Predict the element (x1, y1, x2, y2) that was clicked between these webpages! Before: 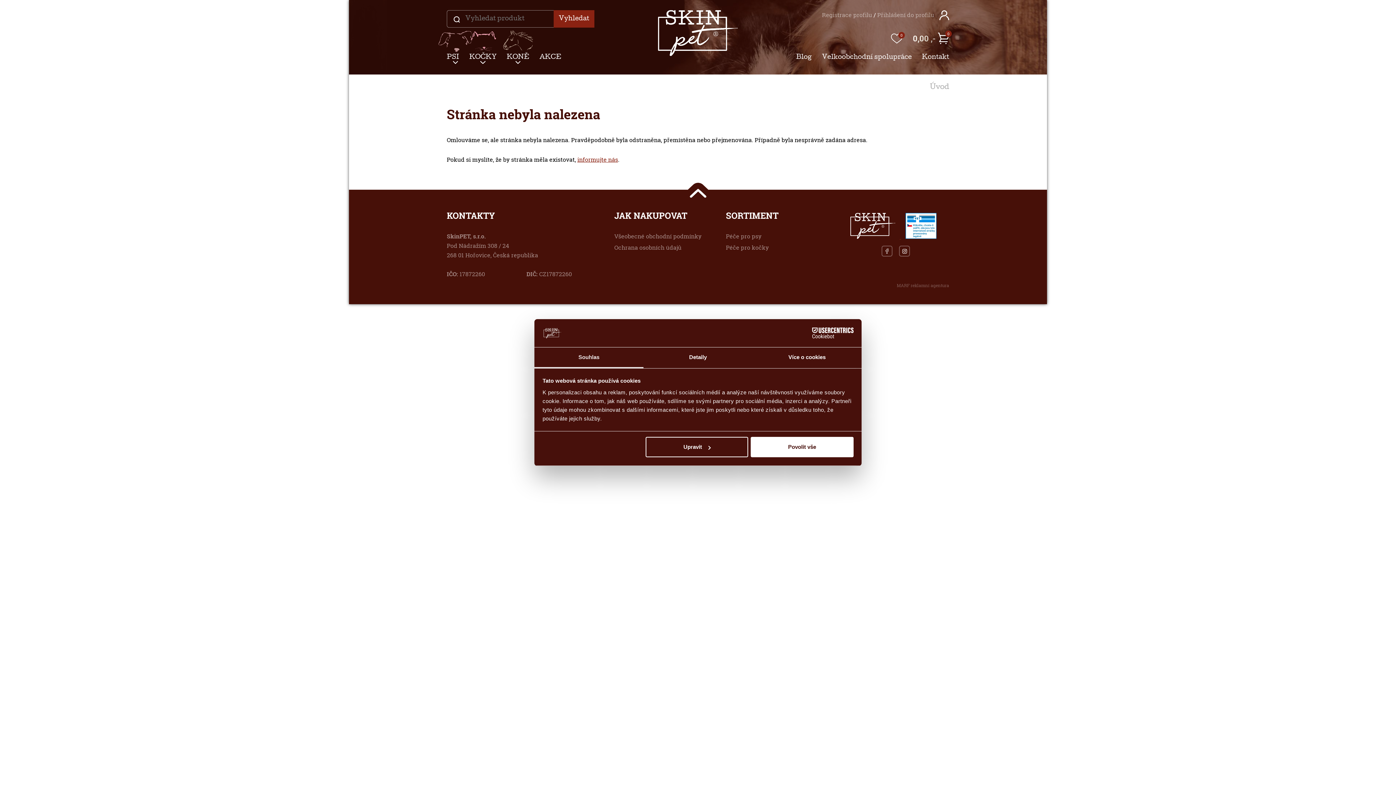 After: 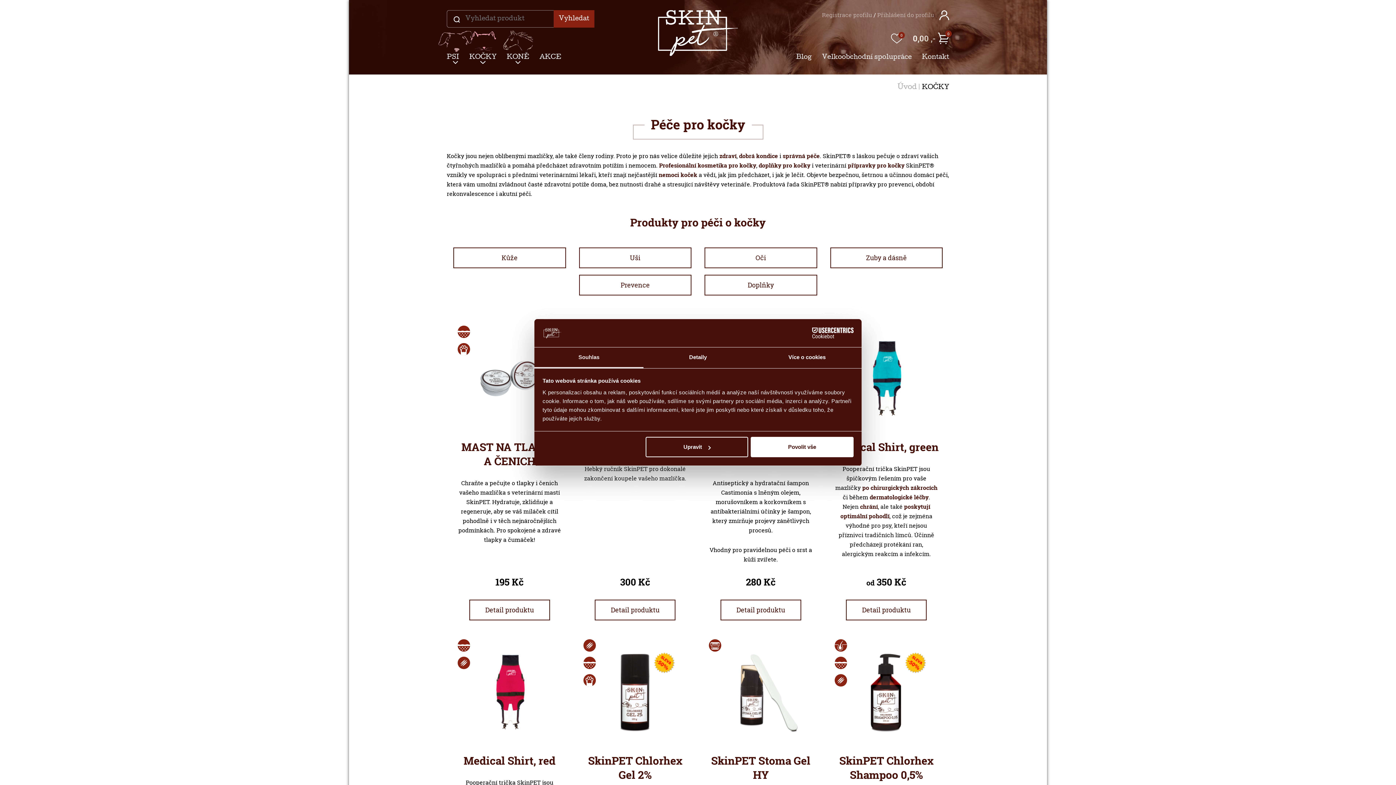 Action: bbox: (726, 243, 769, 251) label: Péče pro kočky